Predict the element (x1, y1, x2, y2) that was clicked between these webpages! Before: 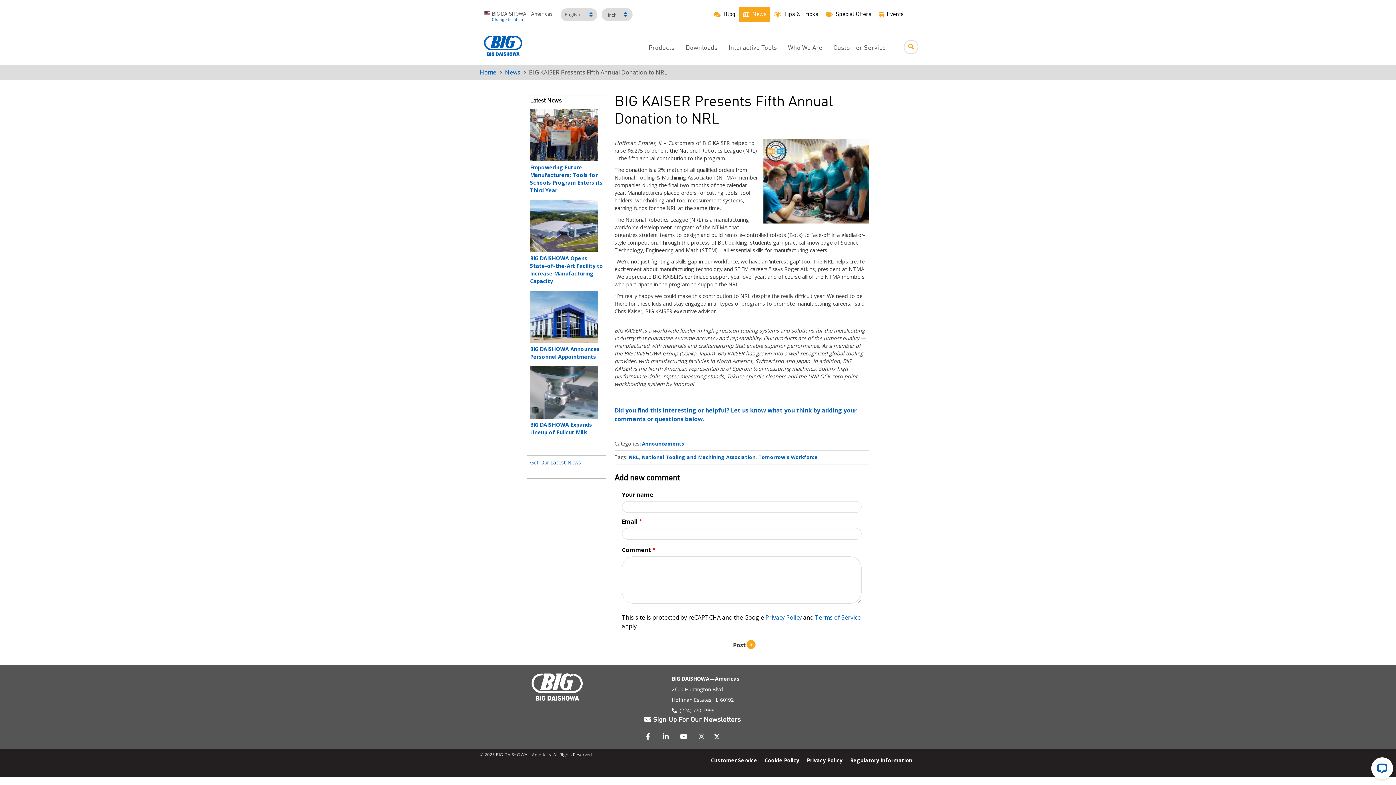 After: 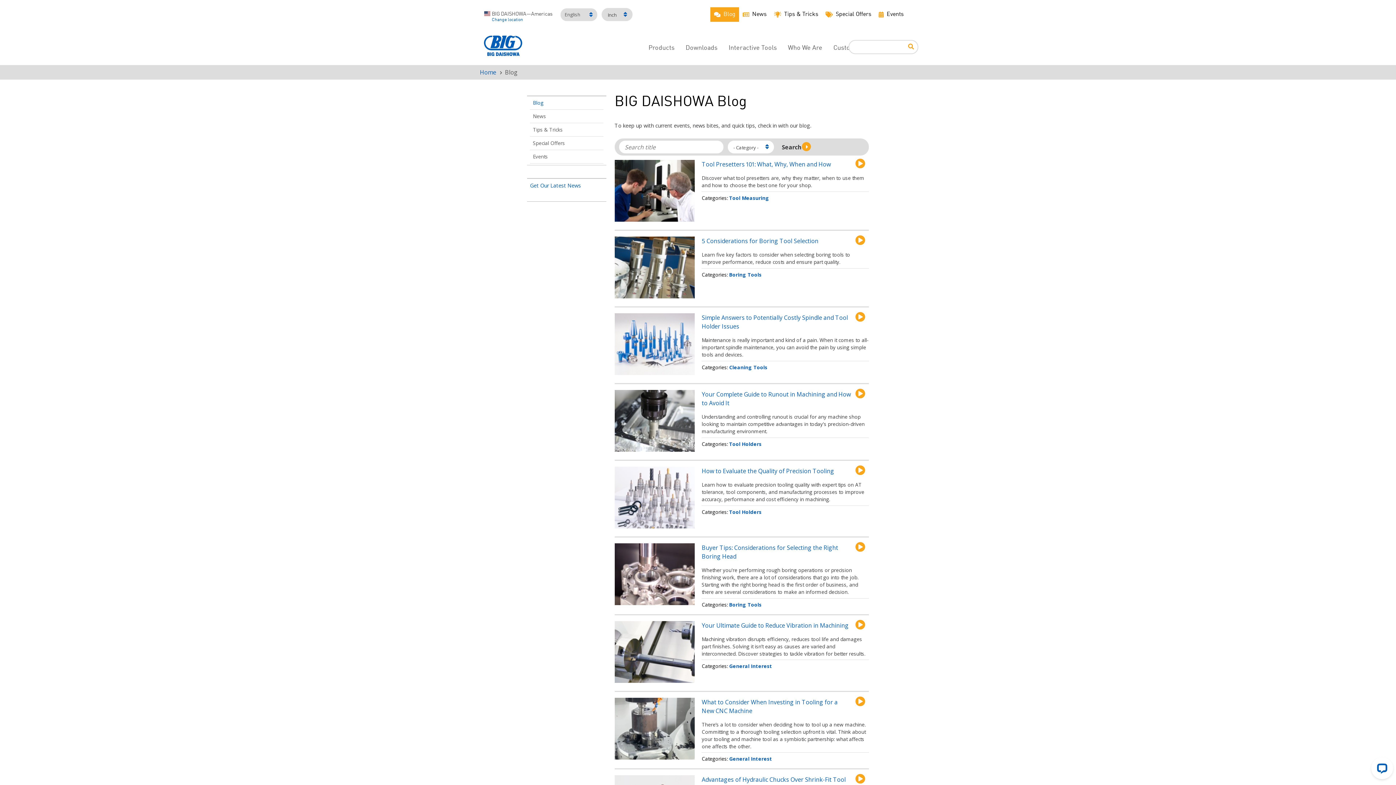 Action: label: Blog bbox: (710, 7, 739, 21)